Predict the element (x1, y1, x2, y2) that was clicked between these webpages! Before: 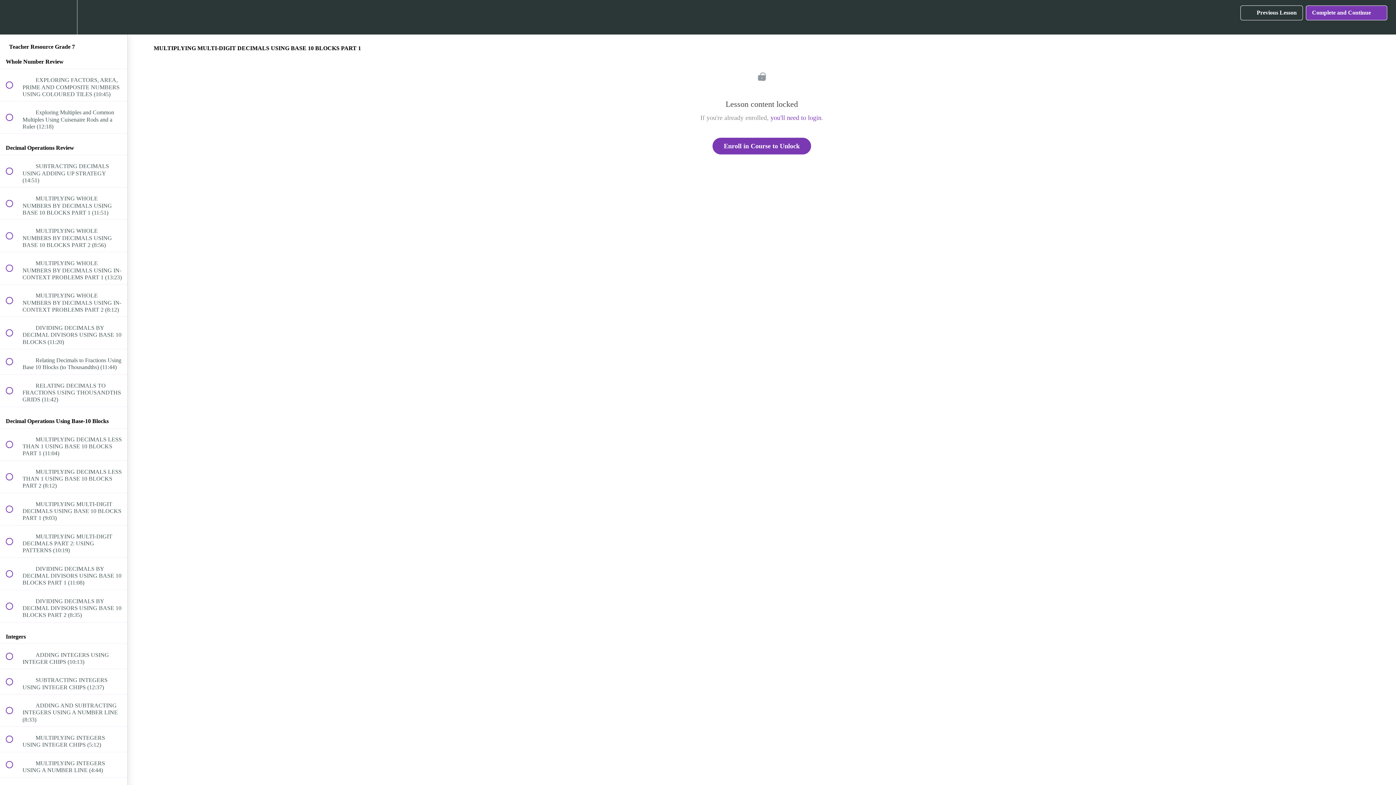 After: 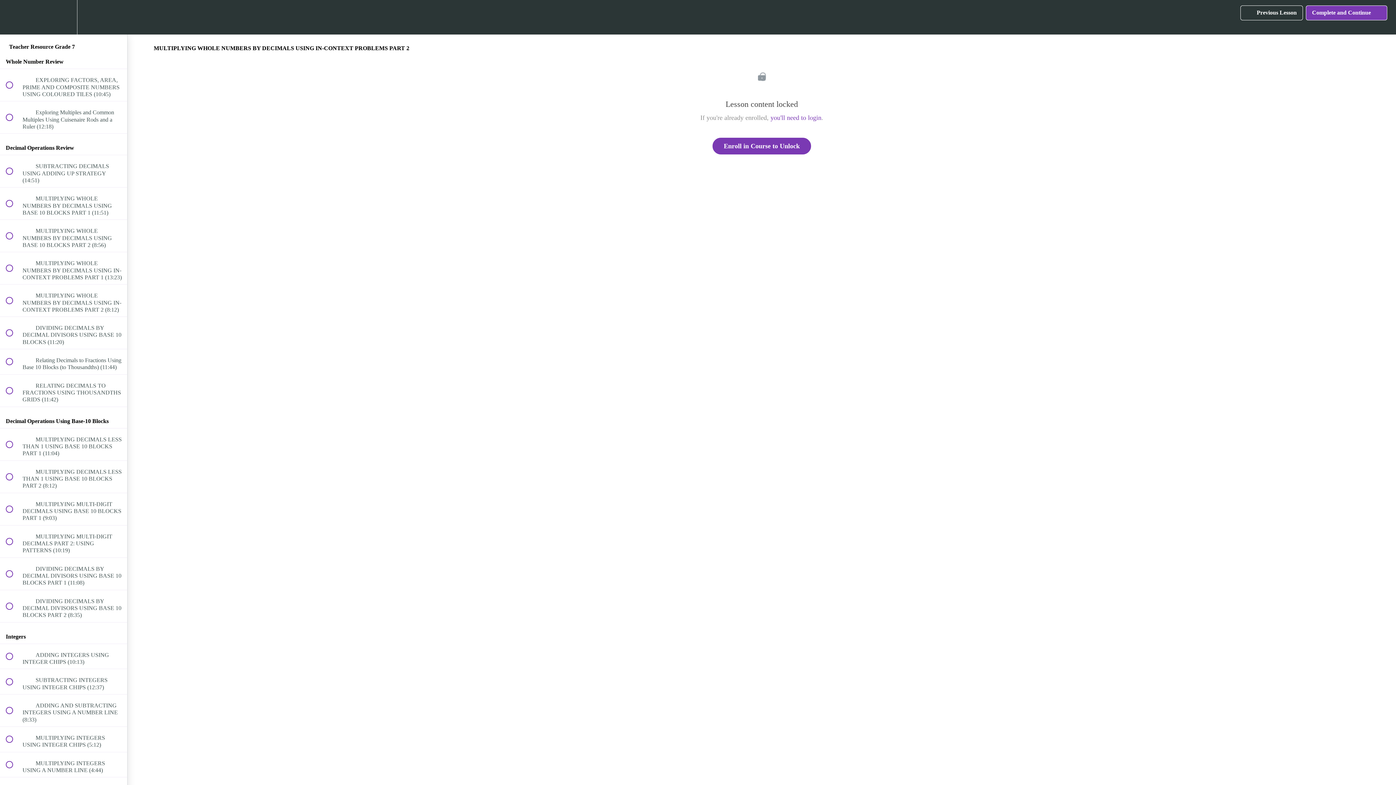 Action: label:  
 MULTIPLYING WHOLE NUMBERS BY DECIMALS USING IN-CONTEXT PROBLEMS PART 2 (8:12) bbox: (0, 284, 127, 316)